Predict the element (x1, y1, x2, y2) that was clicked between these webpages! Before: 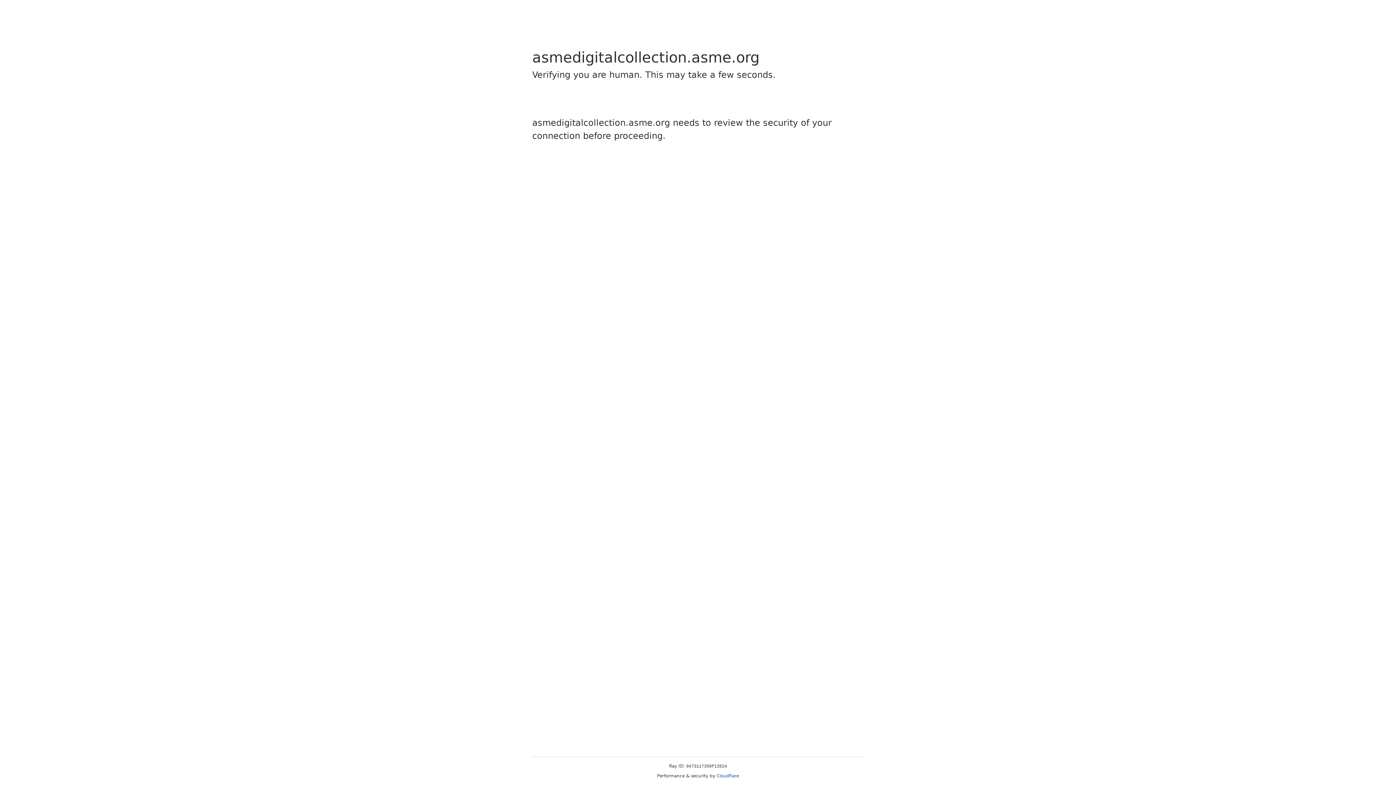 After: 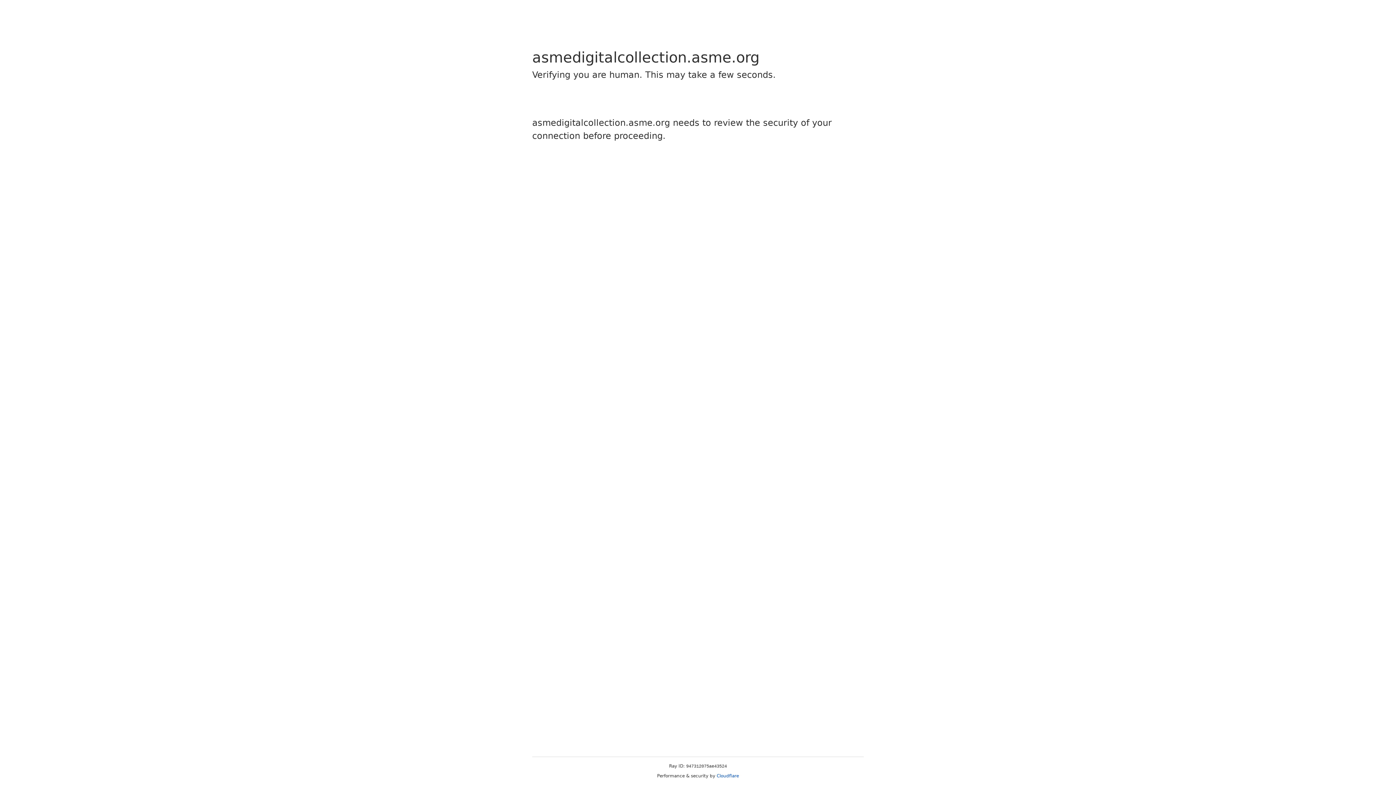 Action: bbox: (716, 773, 739, 778) label: Cloudflare